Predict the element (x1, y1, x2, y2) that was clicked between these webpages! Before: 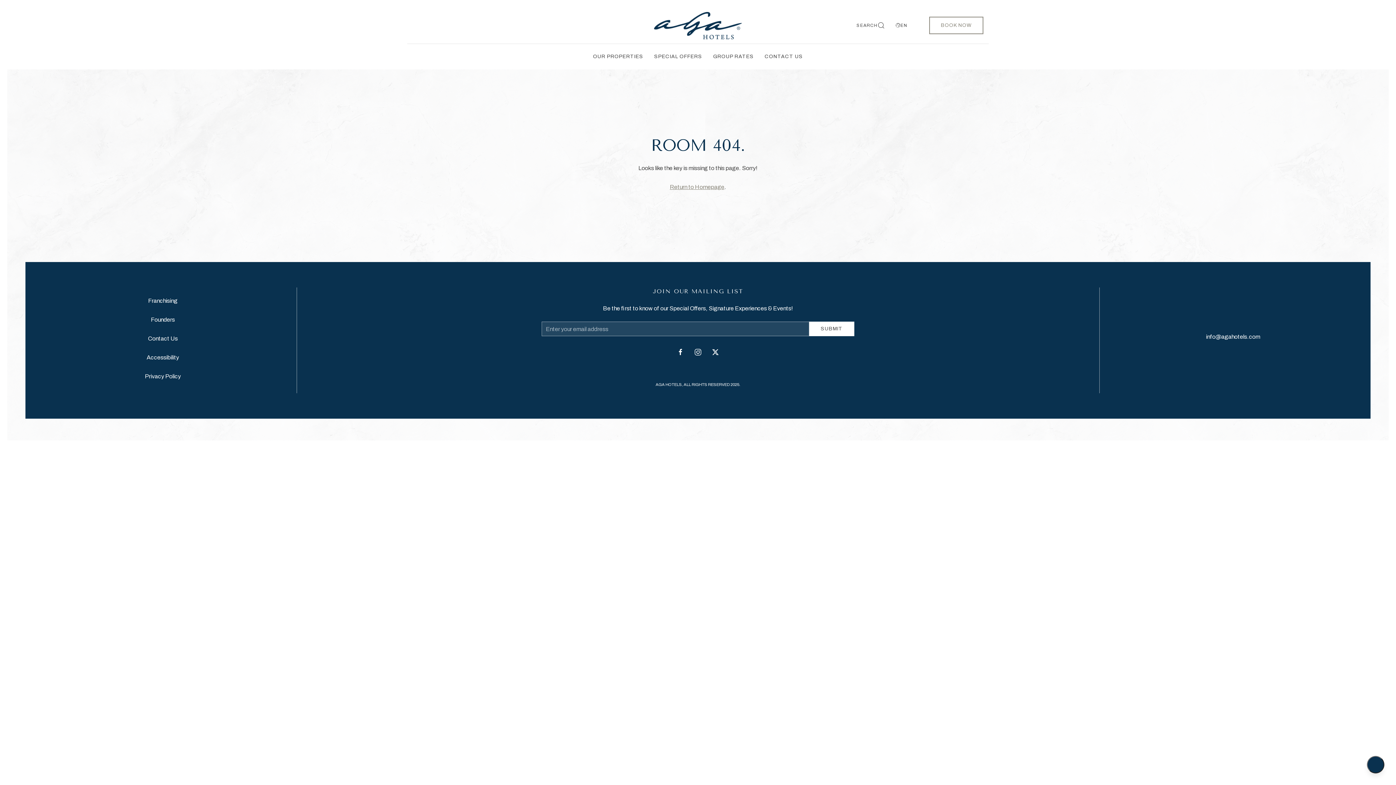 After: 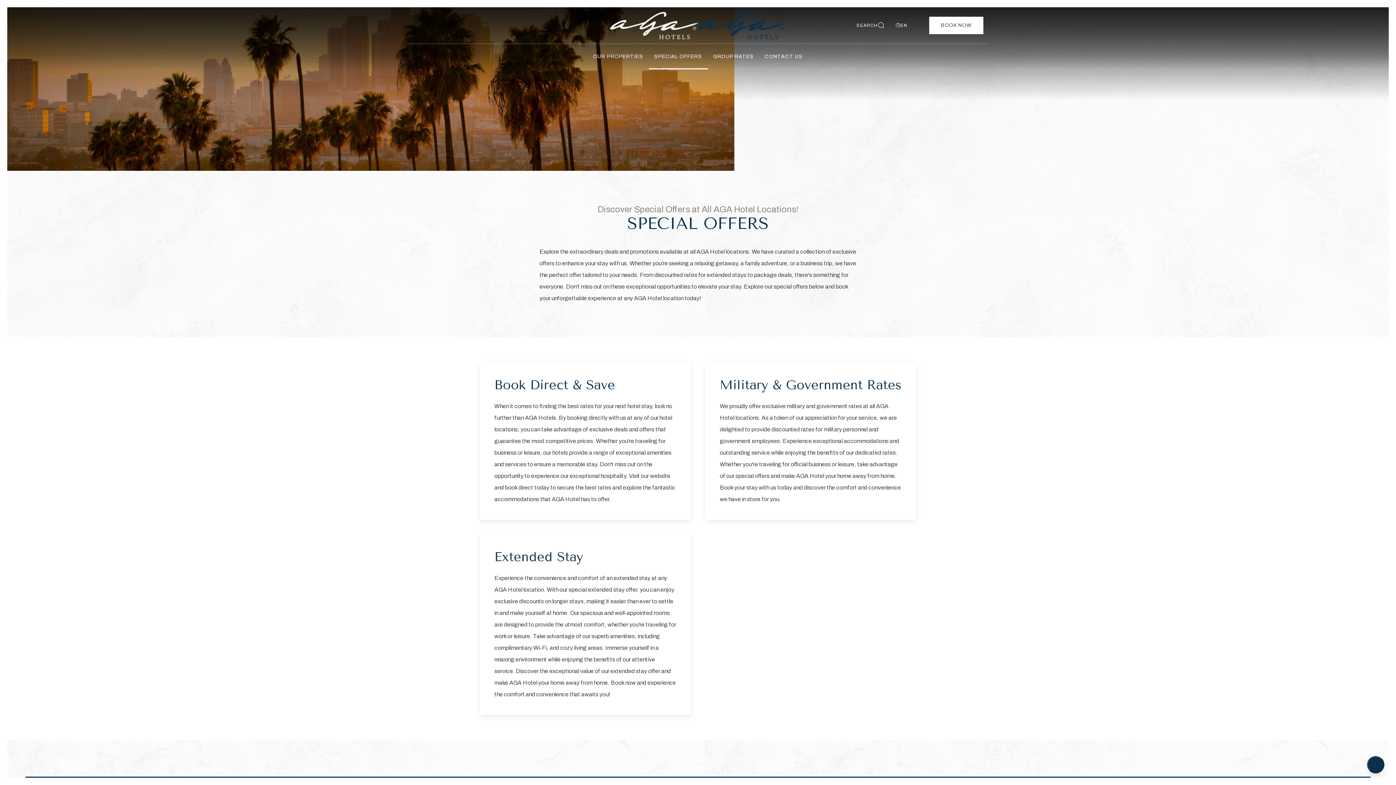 Action: label: SPECIAL OFFERS bbox: (648, 44, 707, 69)